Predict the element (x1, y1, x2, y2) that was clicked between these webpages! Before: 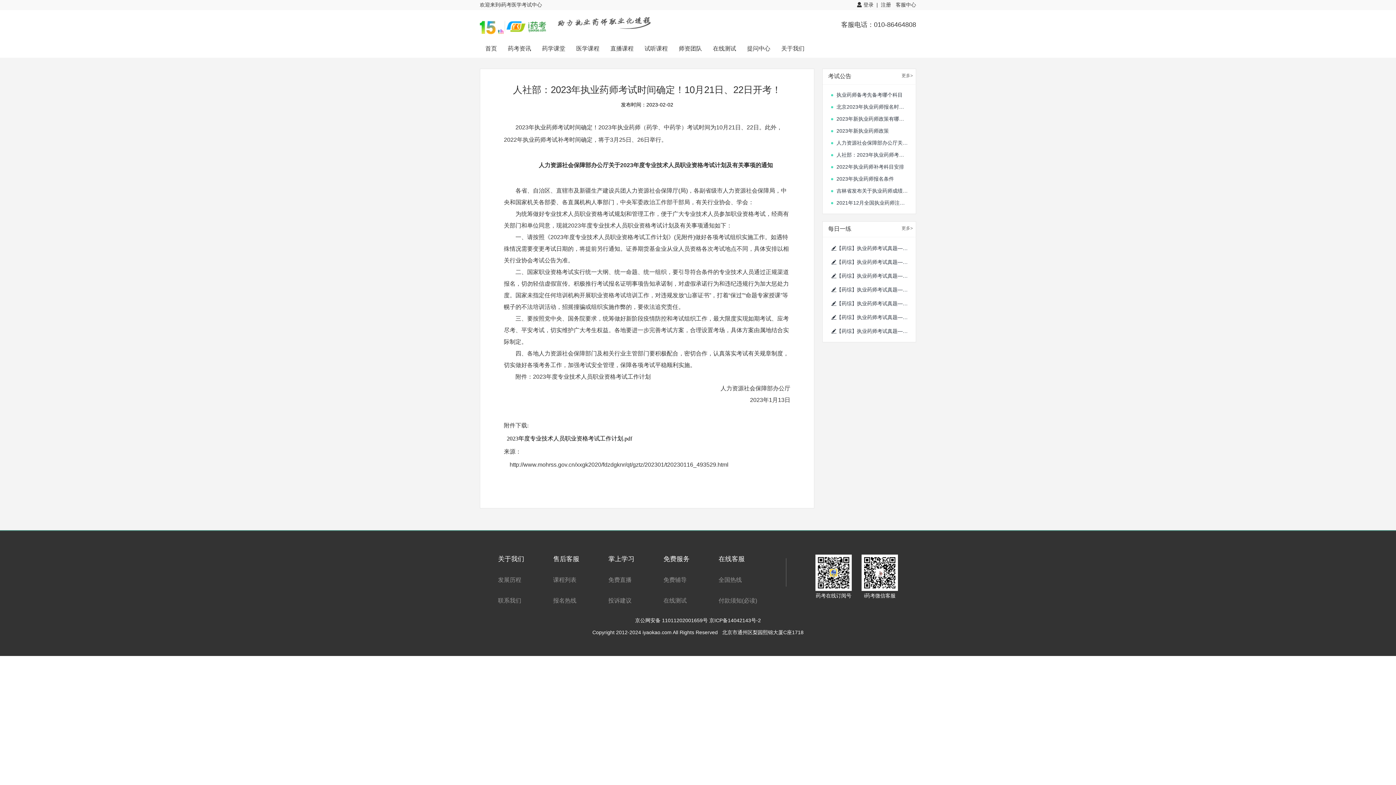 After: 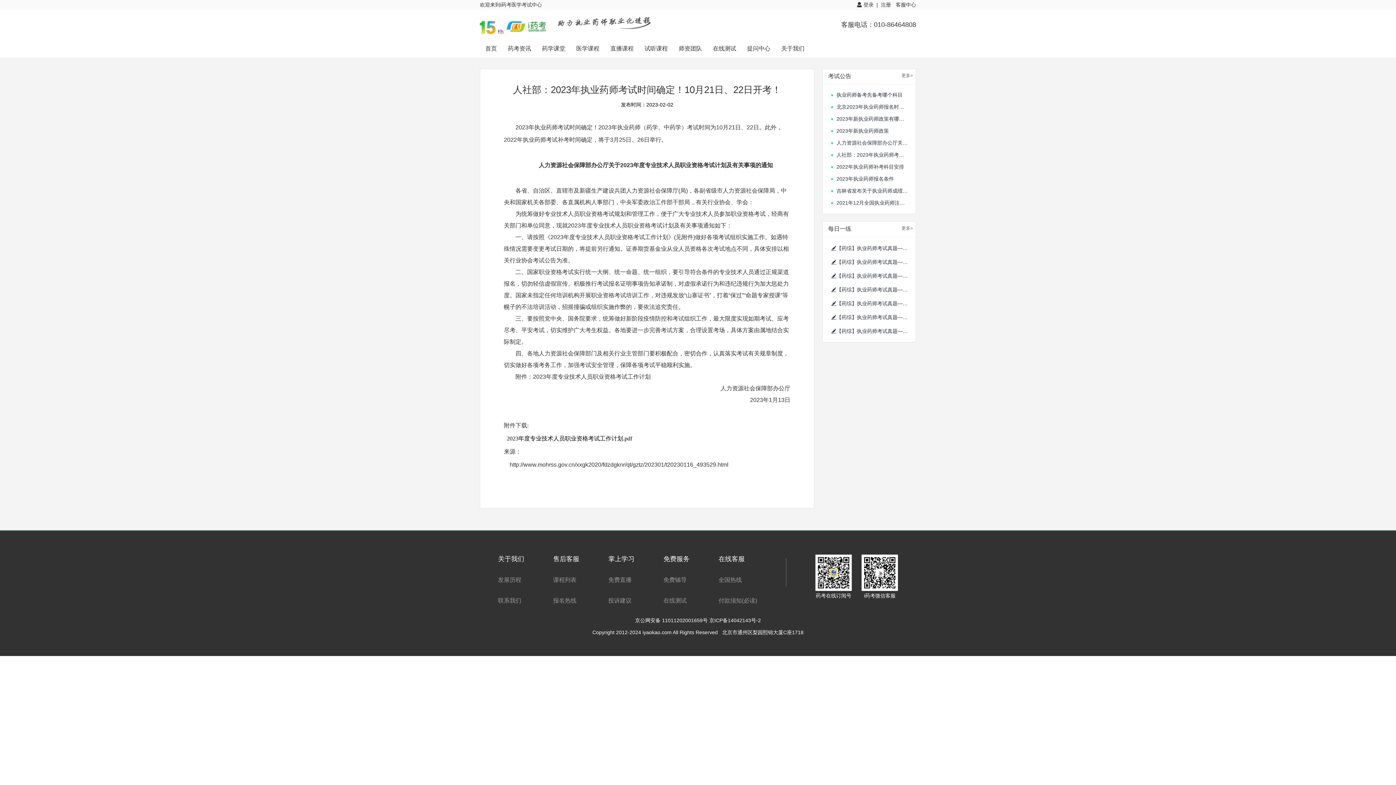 Action: bbox: (718, 577, 742, 583) label: 全国热线